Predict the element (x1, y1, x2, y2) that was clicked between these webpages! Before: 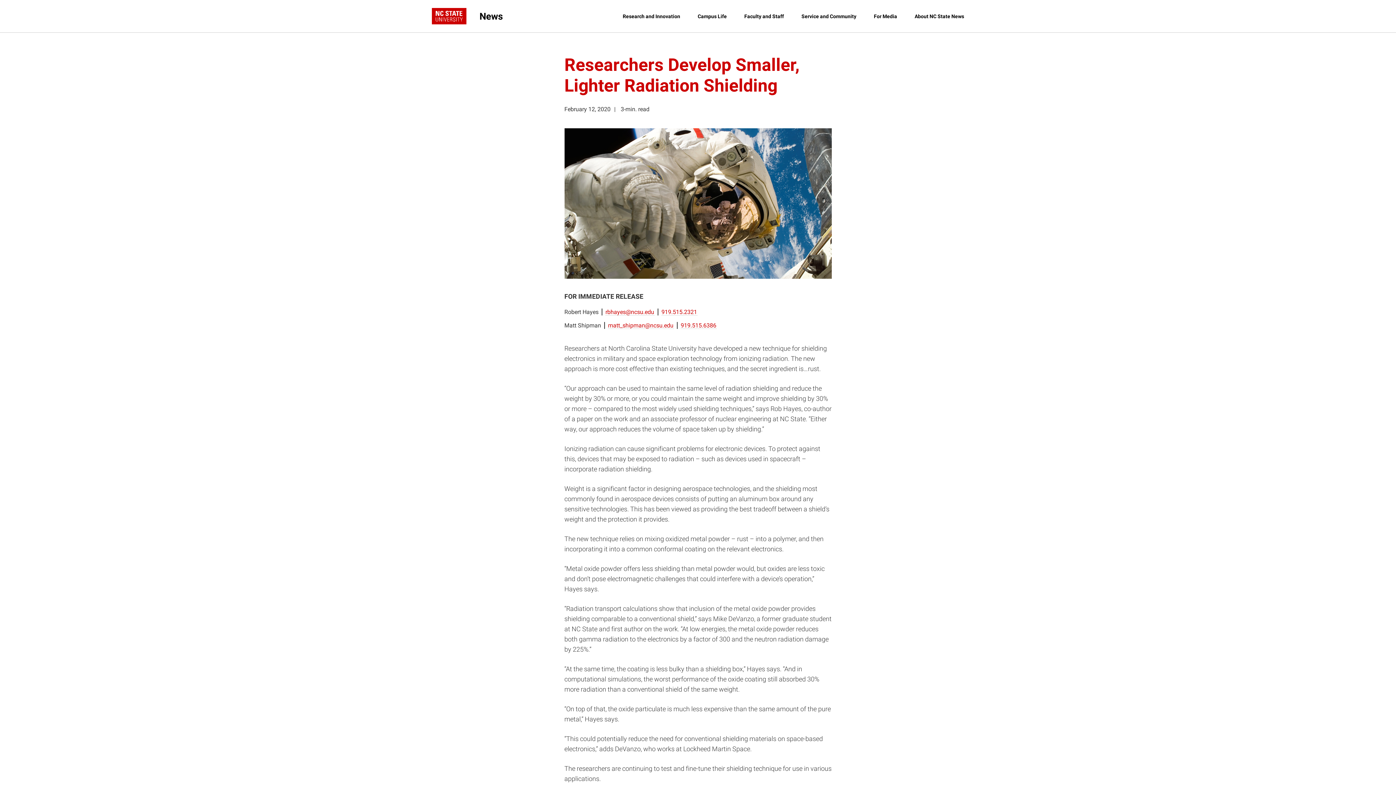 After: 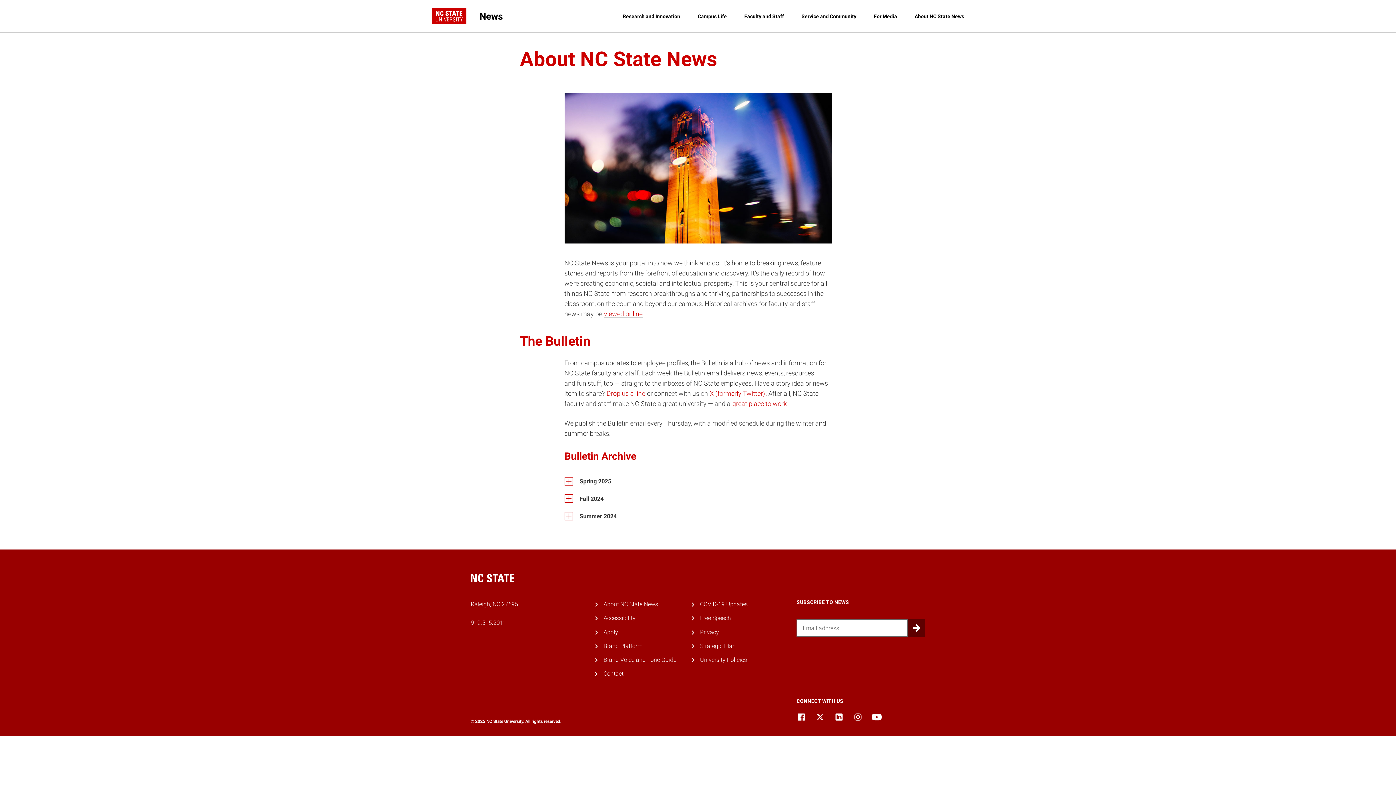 Action: label: About NC State News bbox: (911, 7, 967, 25)